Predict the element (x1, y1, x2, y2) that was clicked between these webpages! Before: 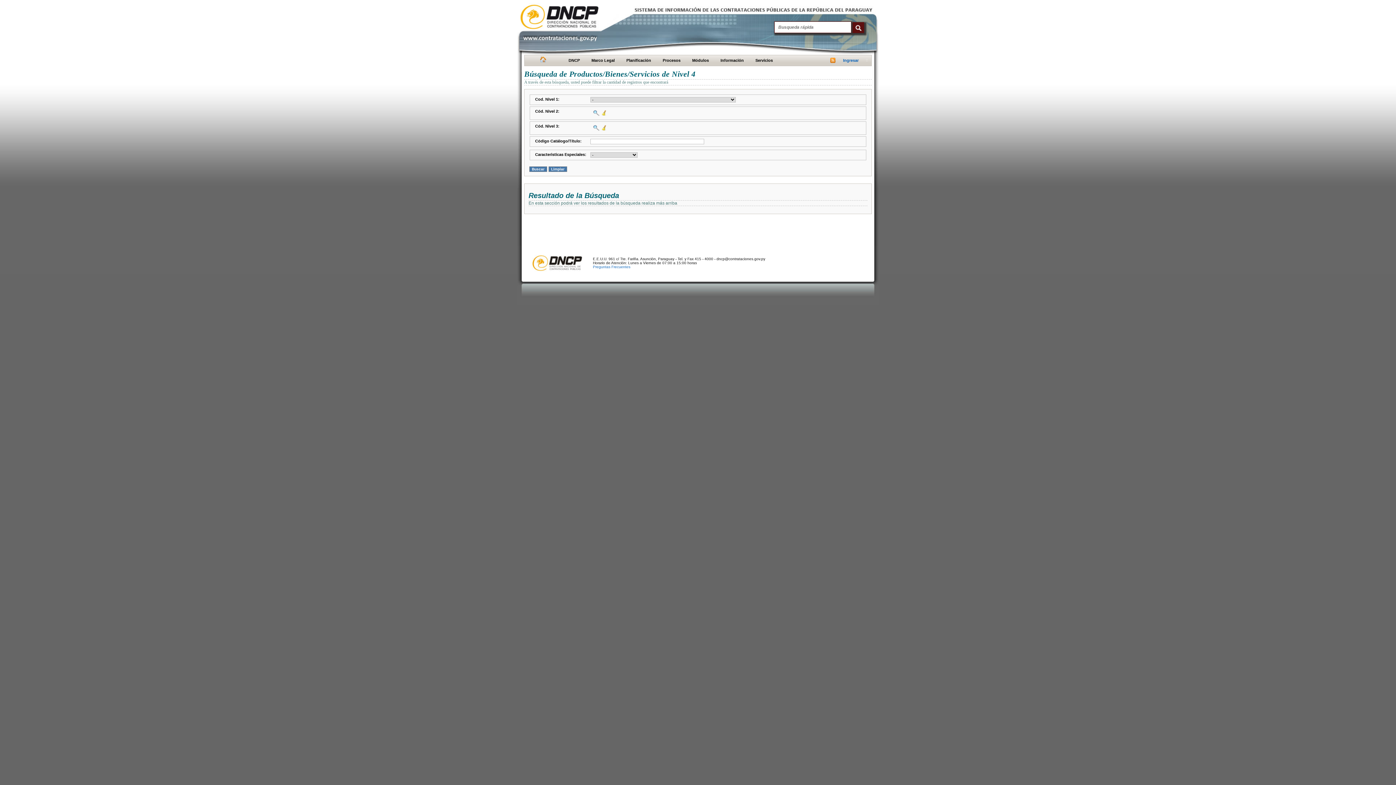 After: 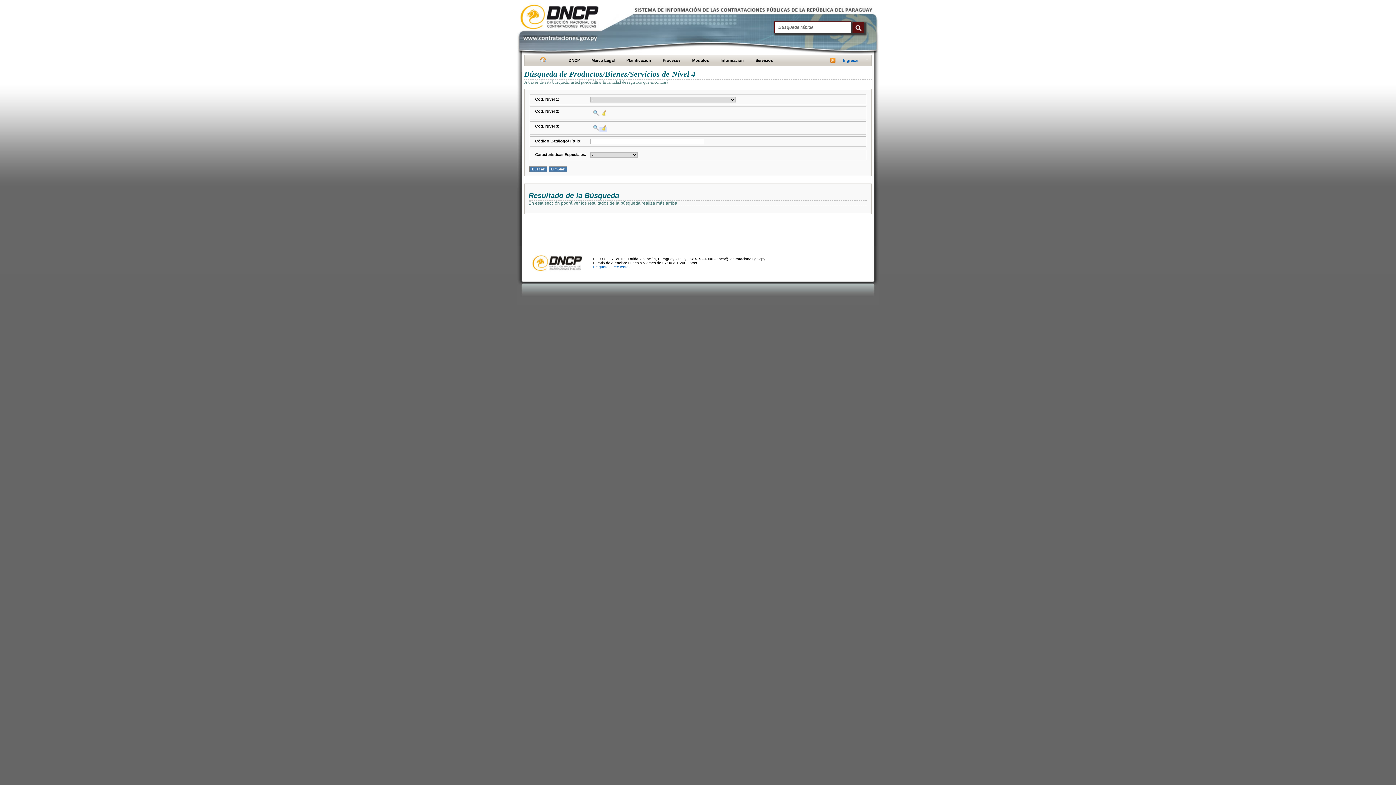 Action: bbox: (599, 127, 607, 131)